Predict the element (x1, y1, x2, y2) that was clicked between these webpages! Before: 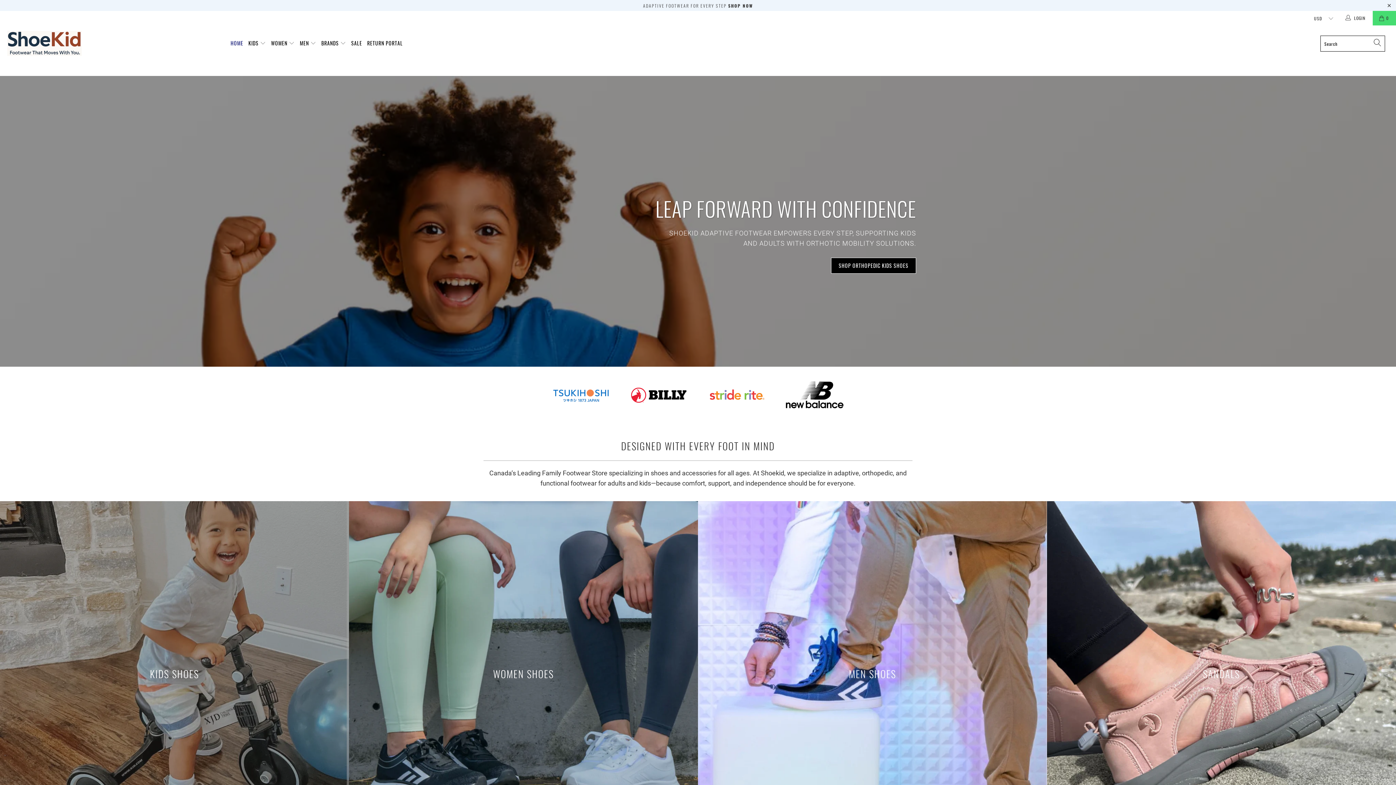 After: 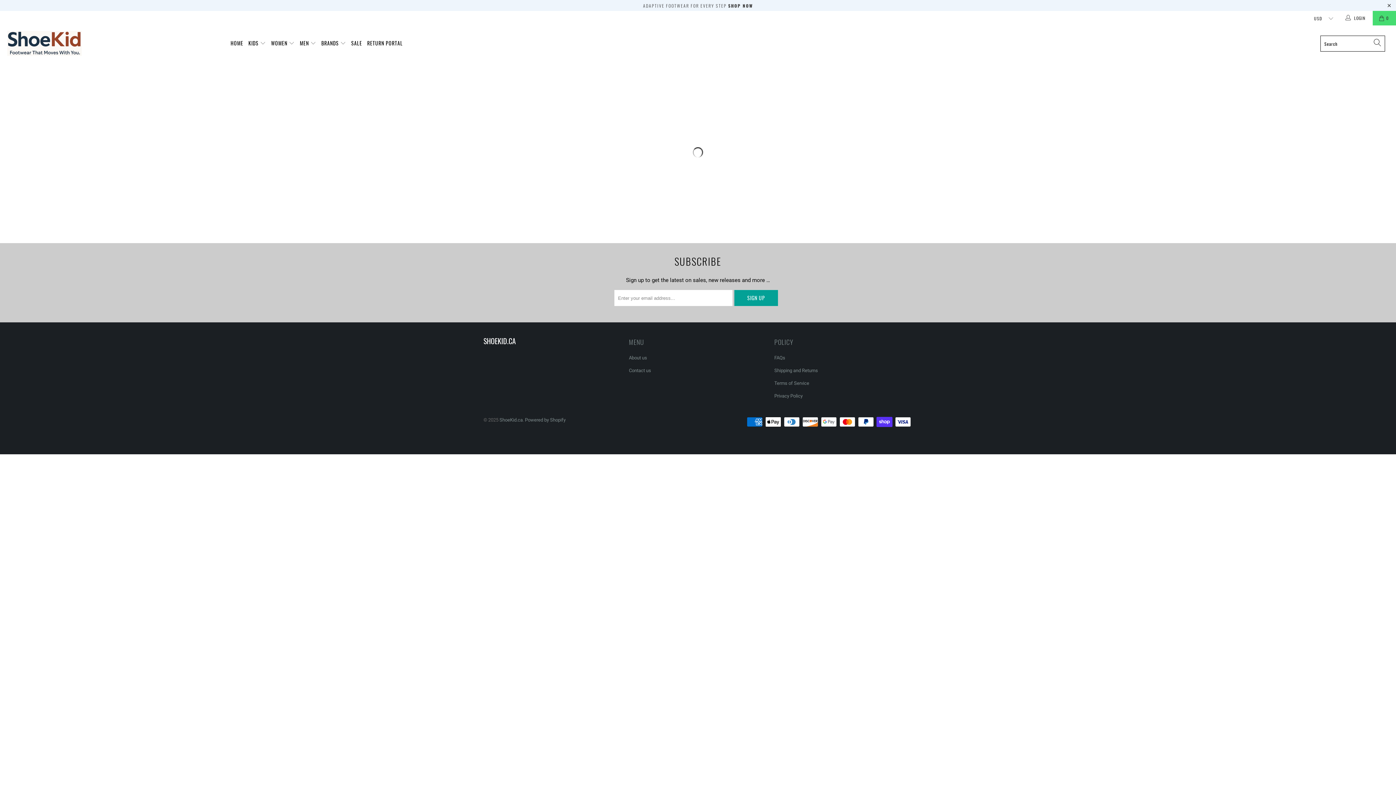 Action: bbox: (1047, 501, 1396, 850)